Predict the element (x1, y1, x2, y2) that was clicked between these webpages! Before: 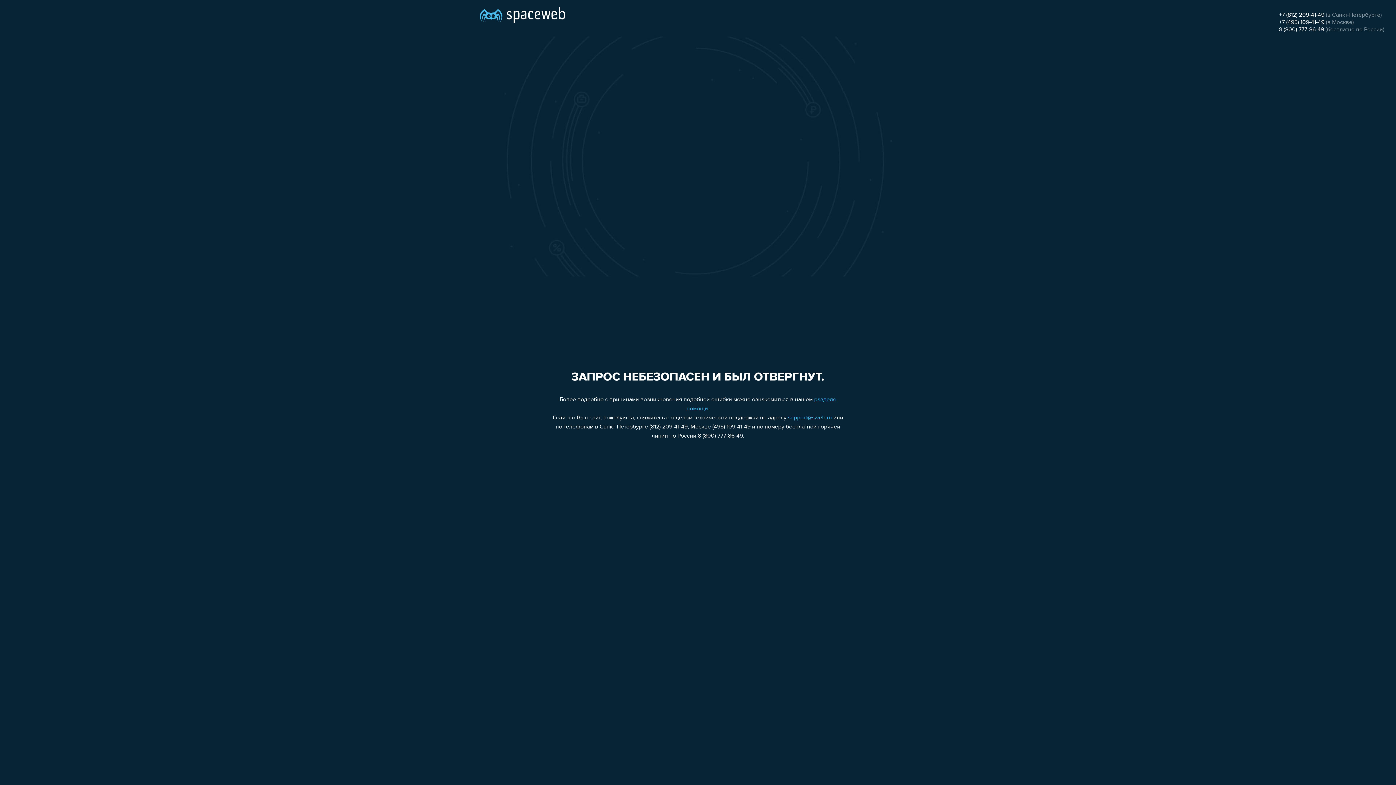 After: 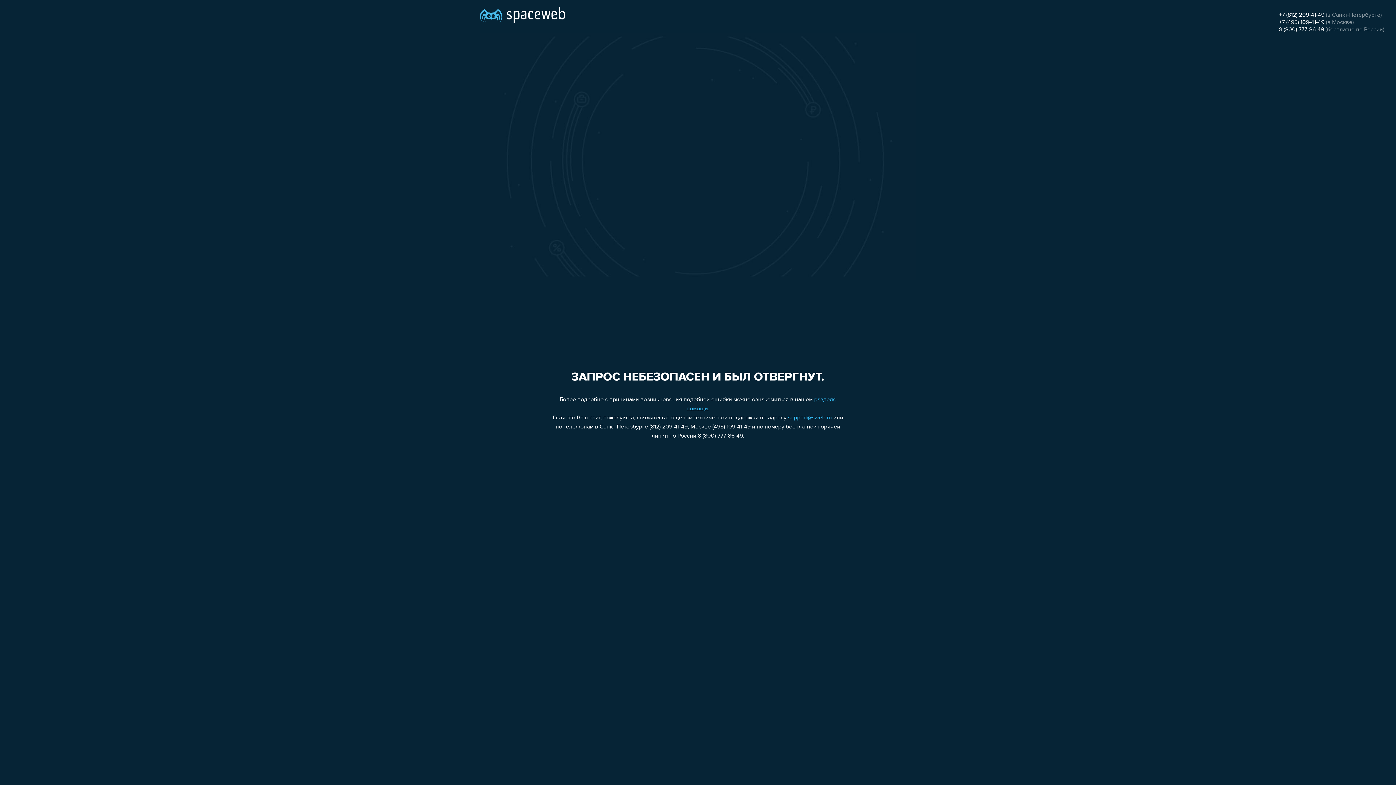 Action: label: +7 (495) 109-41-49 bbox: (1279, 19, 1324, 25)